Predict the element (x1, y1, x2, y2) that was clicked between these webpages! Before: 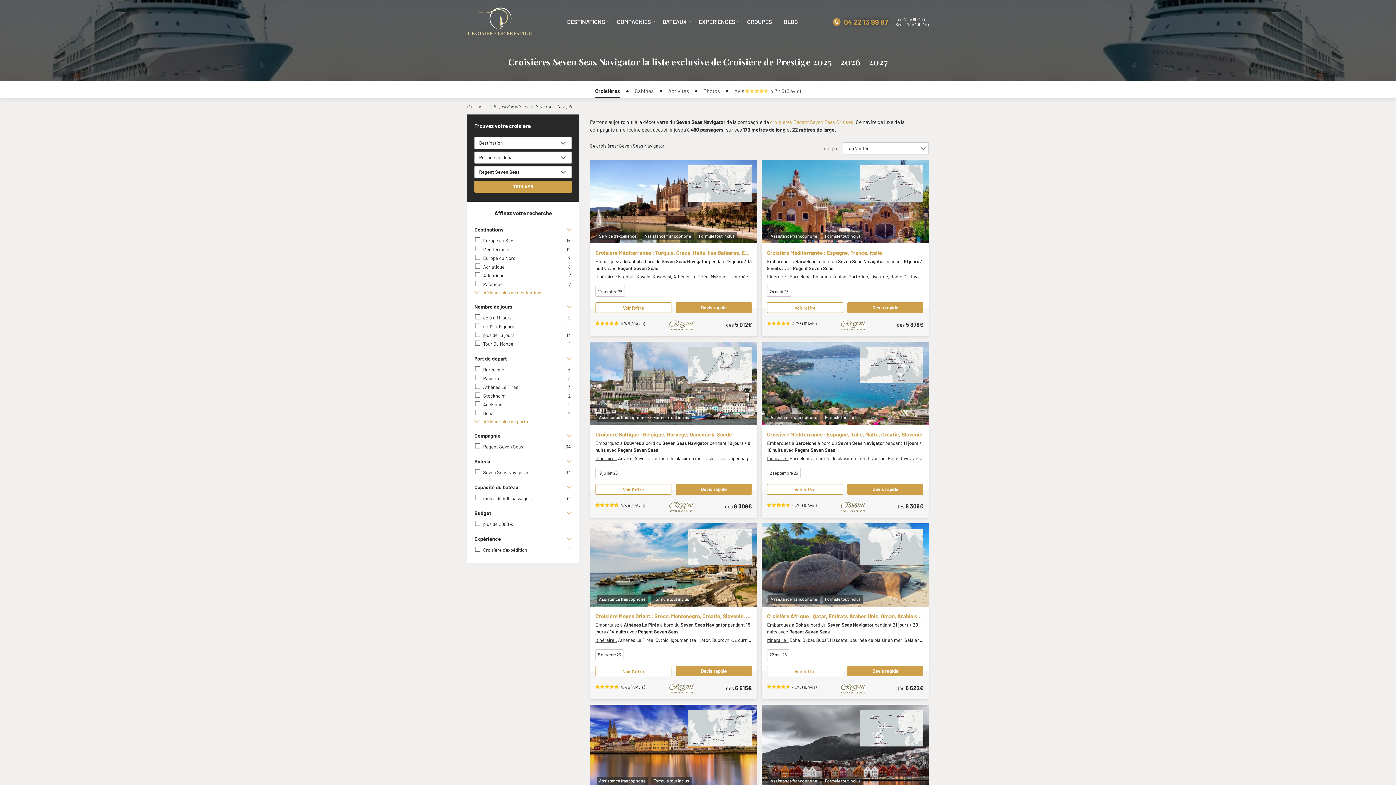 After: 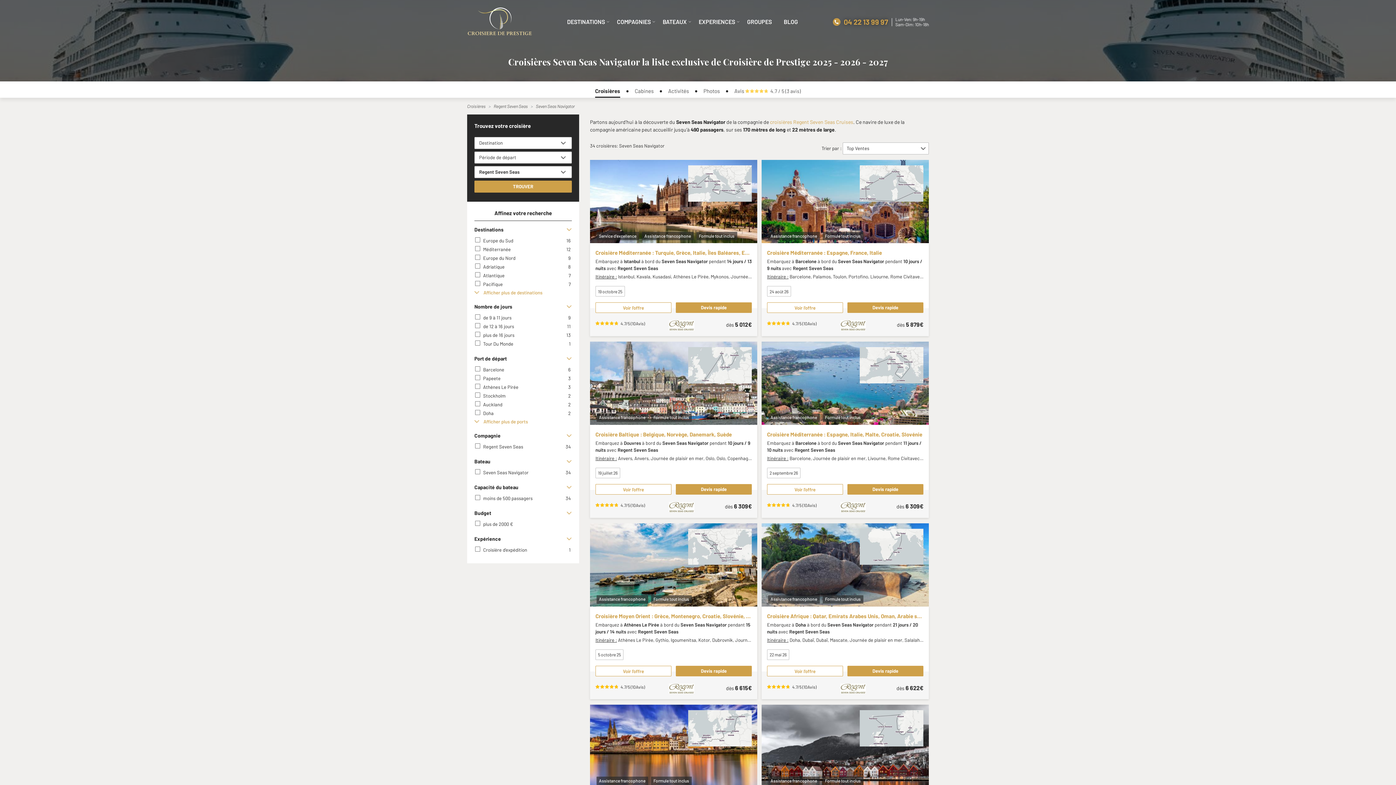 Action: bbox: (669, 685, 694, 691)